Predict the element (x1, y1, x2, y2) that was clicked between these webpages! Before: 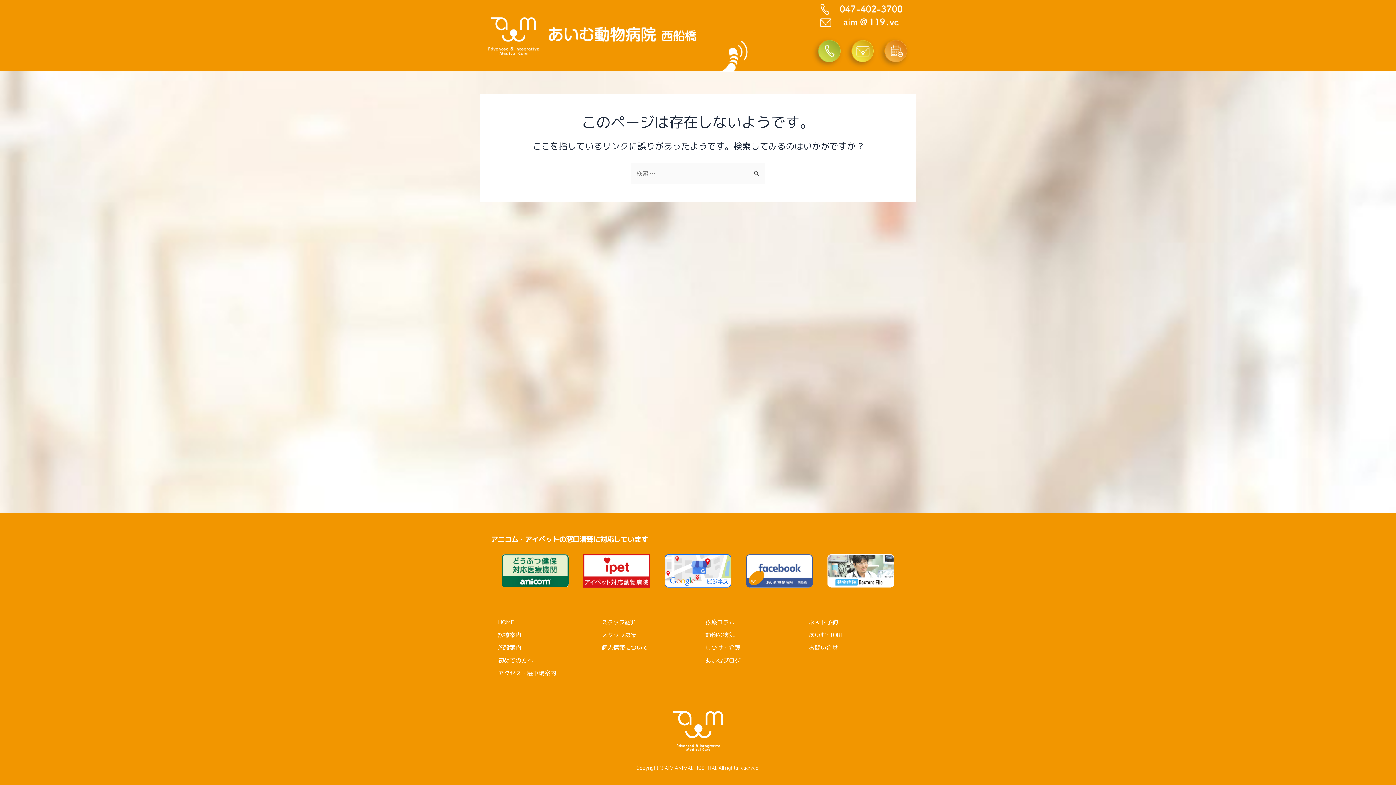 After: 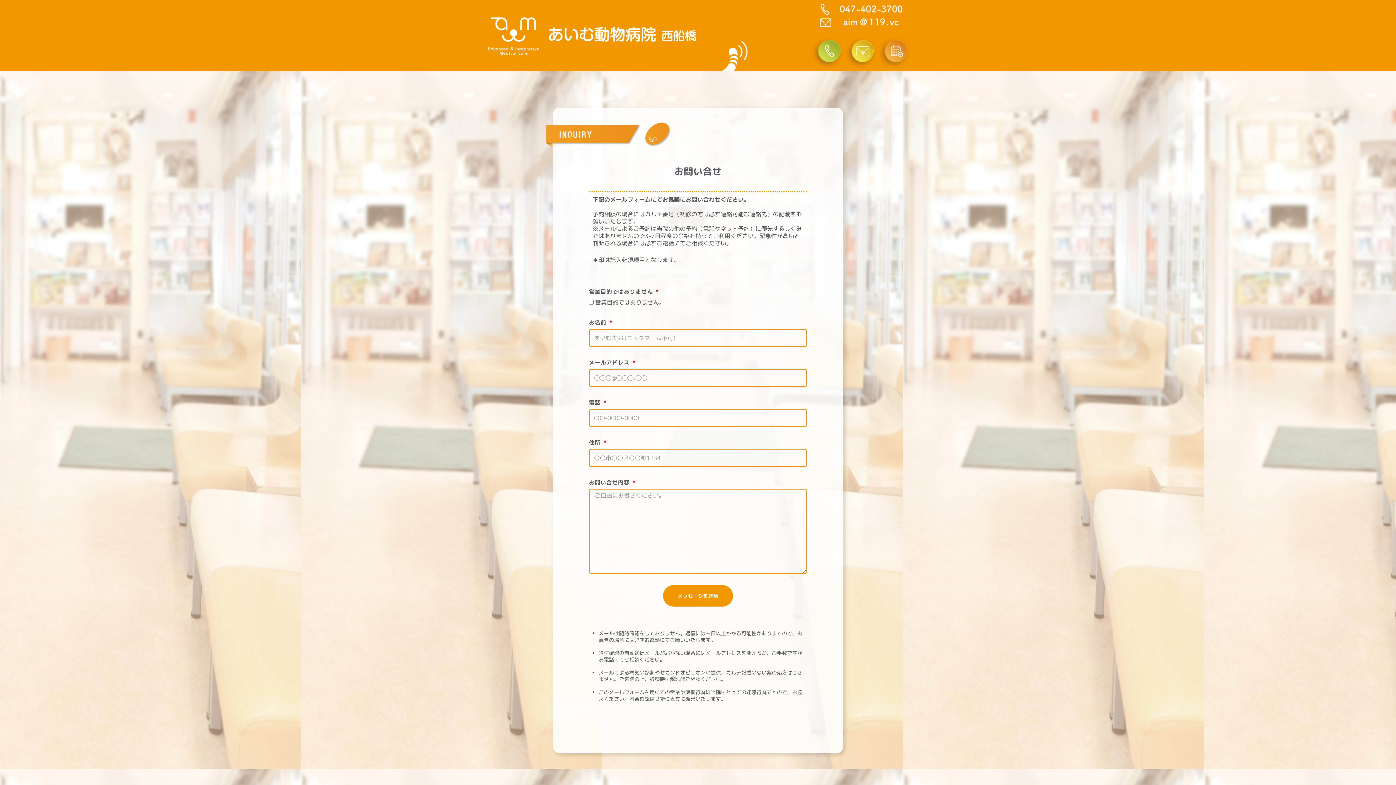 Action: bbox: (851, 39, 873, 62)